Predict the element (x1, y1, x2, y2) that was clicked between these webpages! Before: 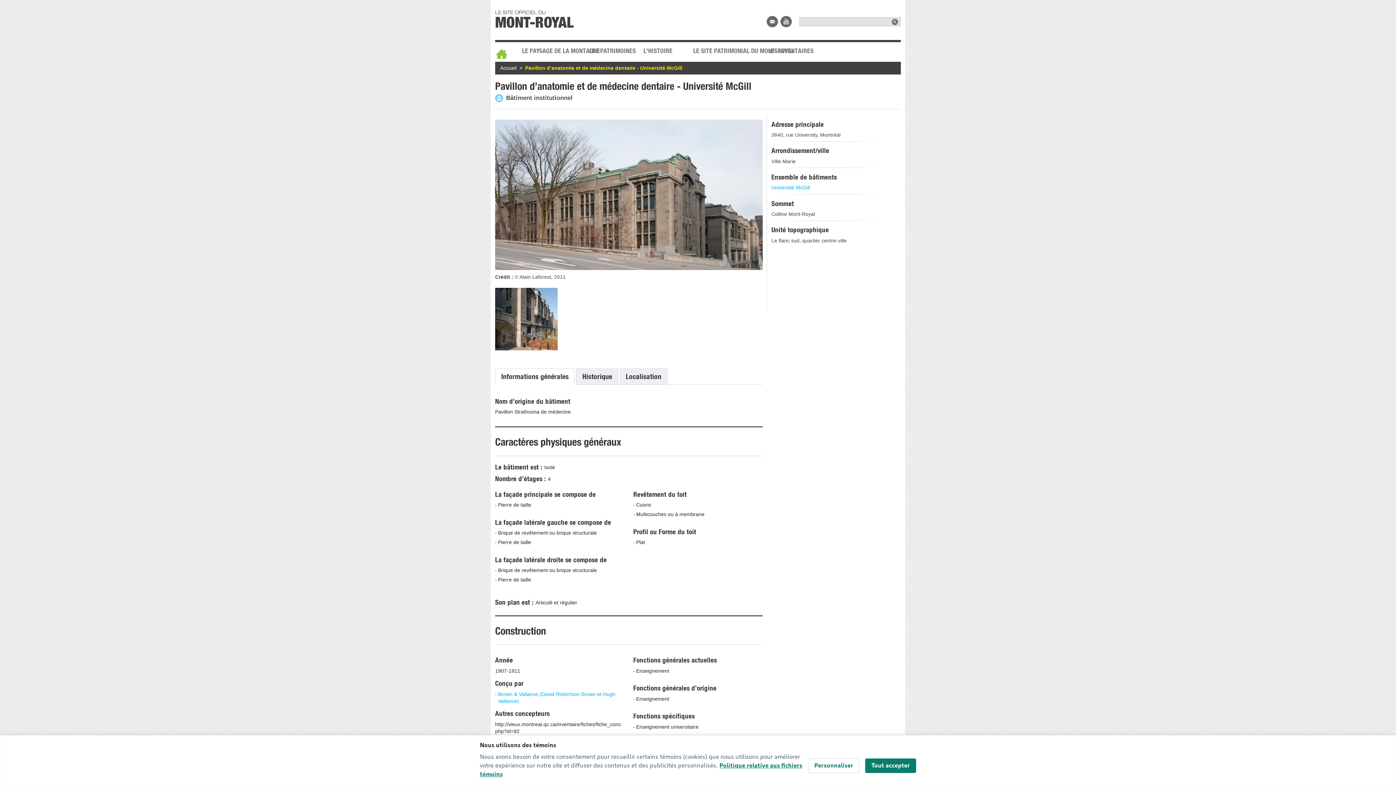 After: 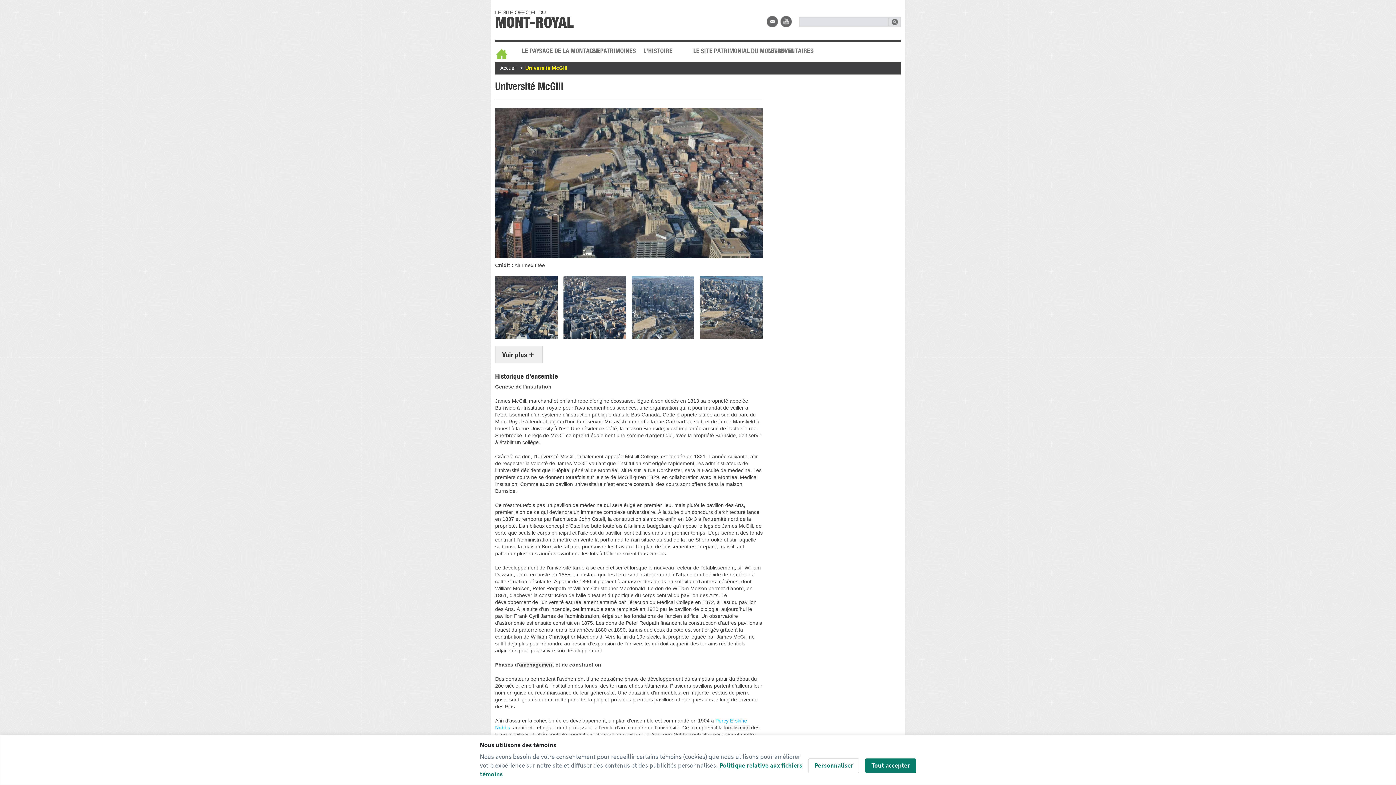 Action: bbox: (771, 184, 810, 190) label: Université McGill